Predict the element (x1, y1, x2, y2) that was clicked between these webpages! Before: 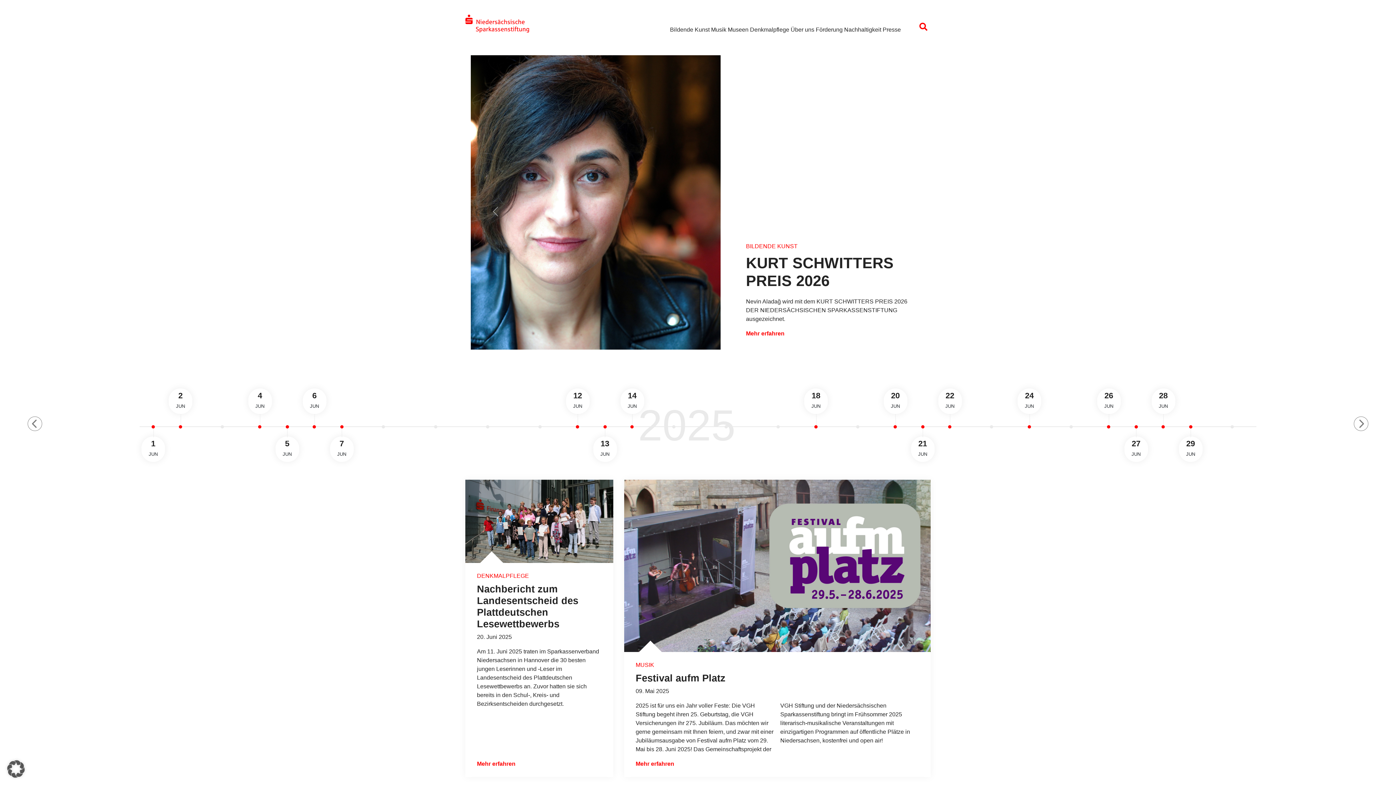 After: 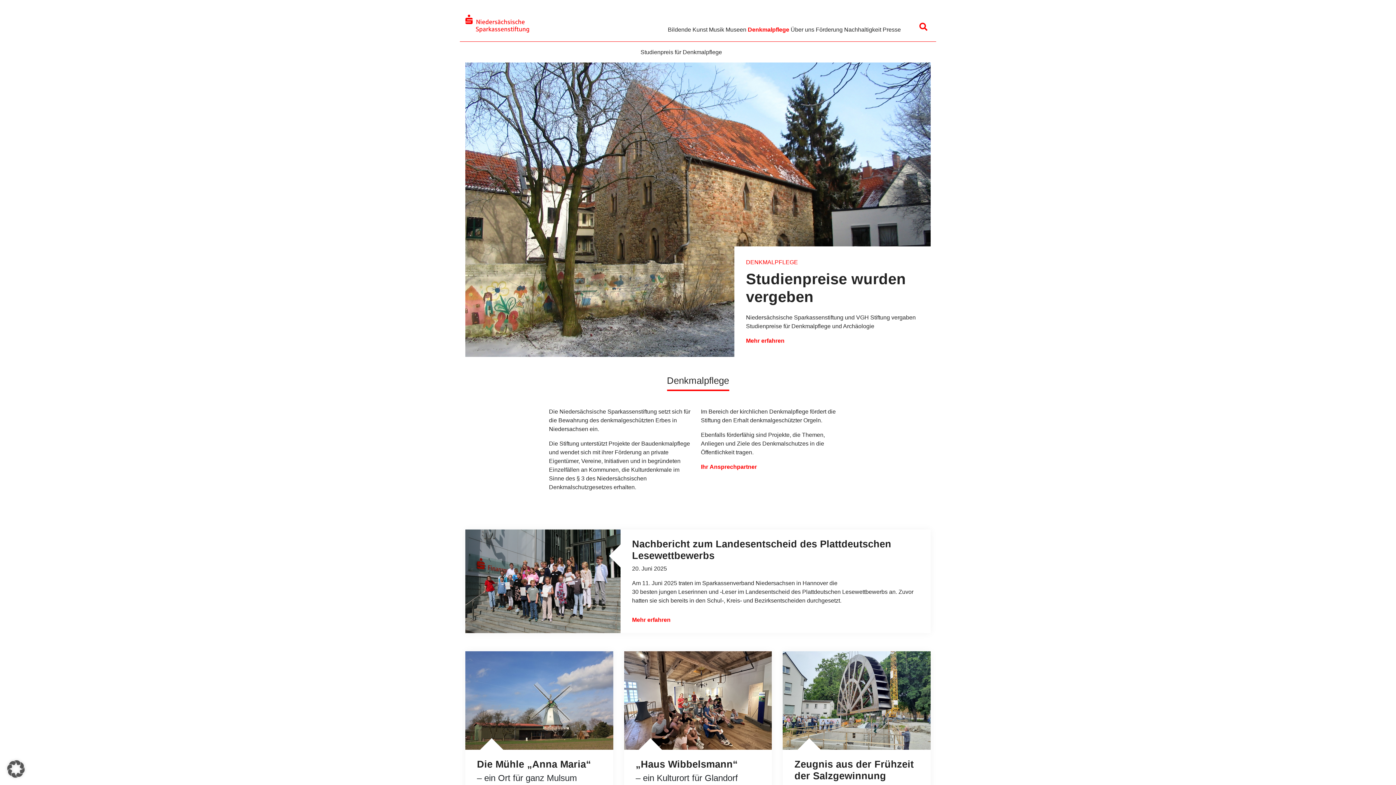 Action: label: Denkmalpflege bbox: (750, 26, 789, 32)